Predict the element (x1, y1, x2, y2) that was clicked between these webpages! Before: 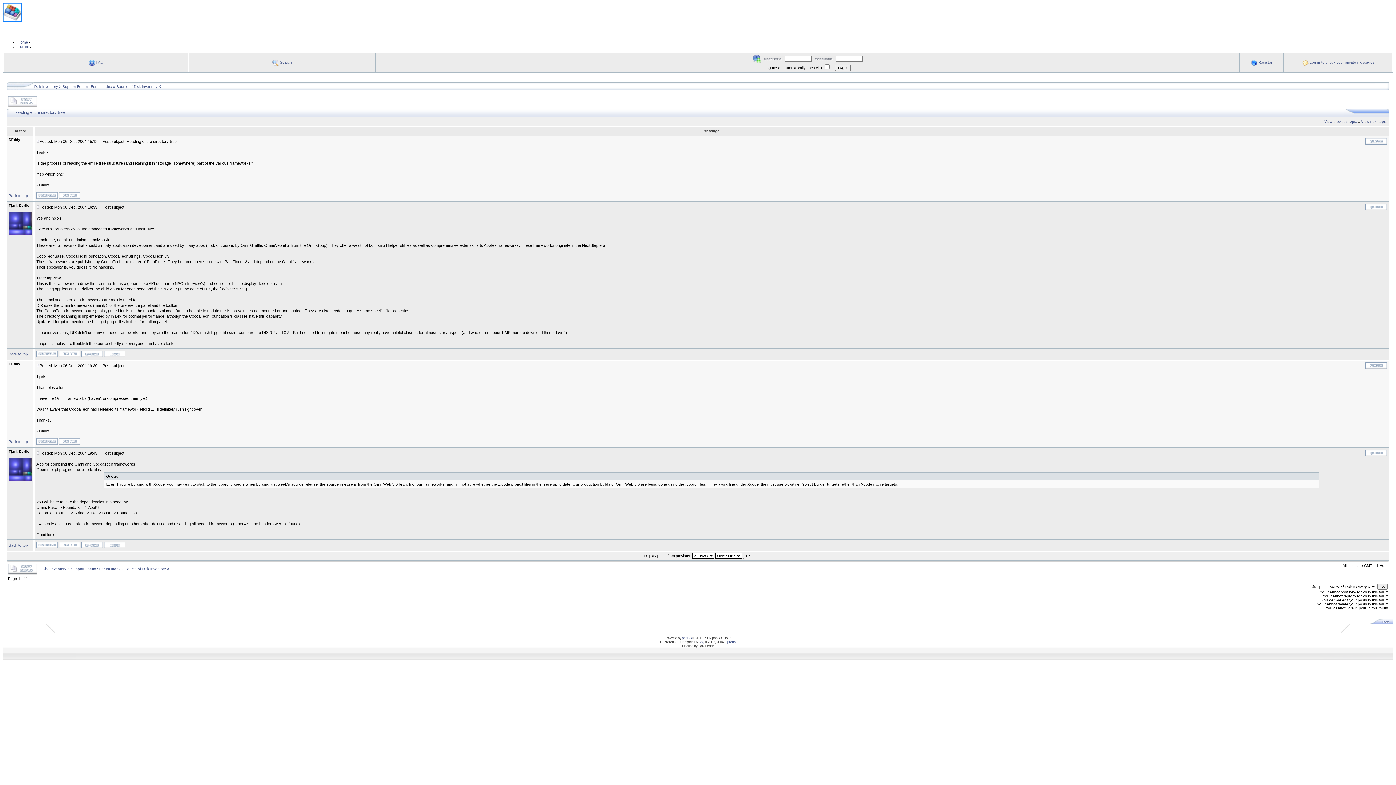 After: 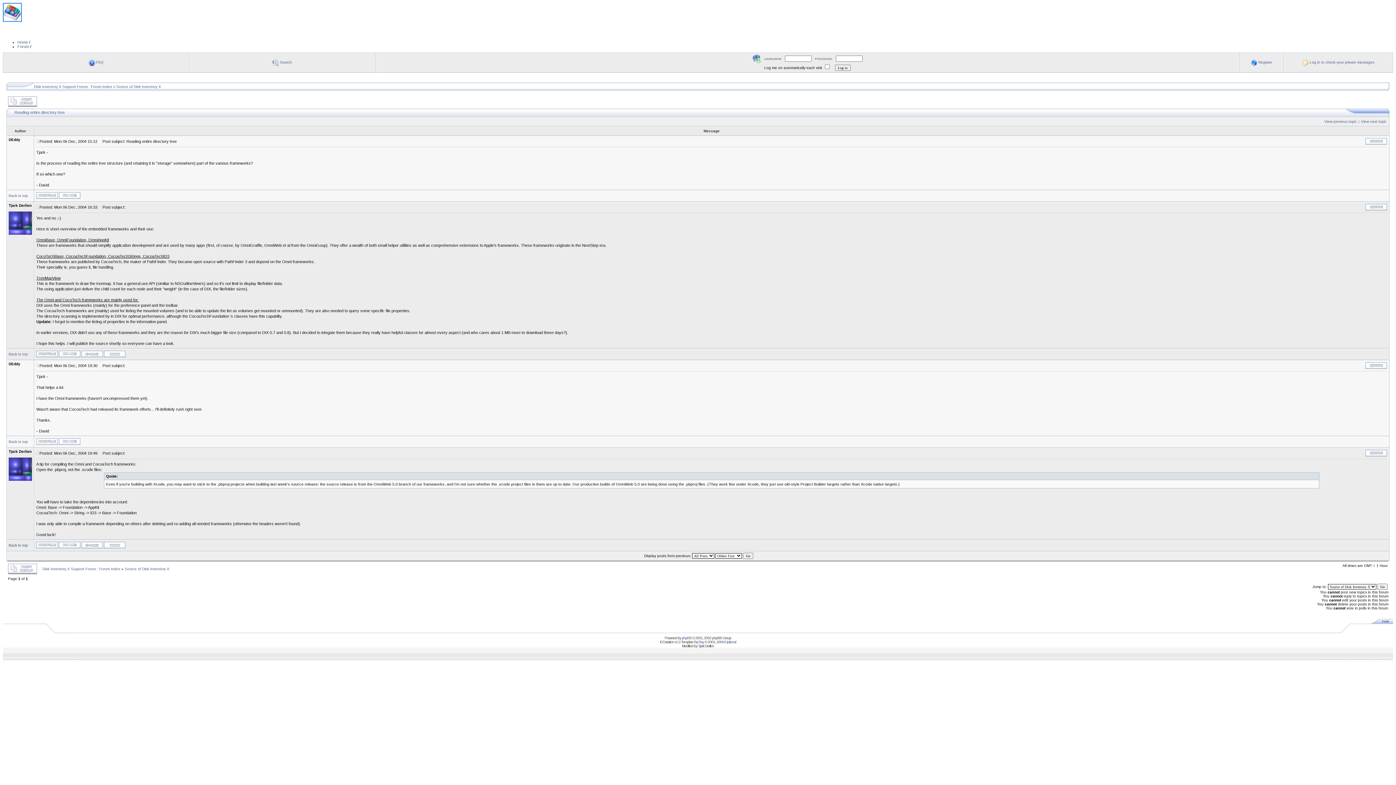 Action: label: Back to top bbox: (8, 543, 28, 547)